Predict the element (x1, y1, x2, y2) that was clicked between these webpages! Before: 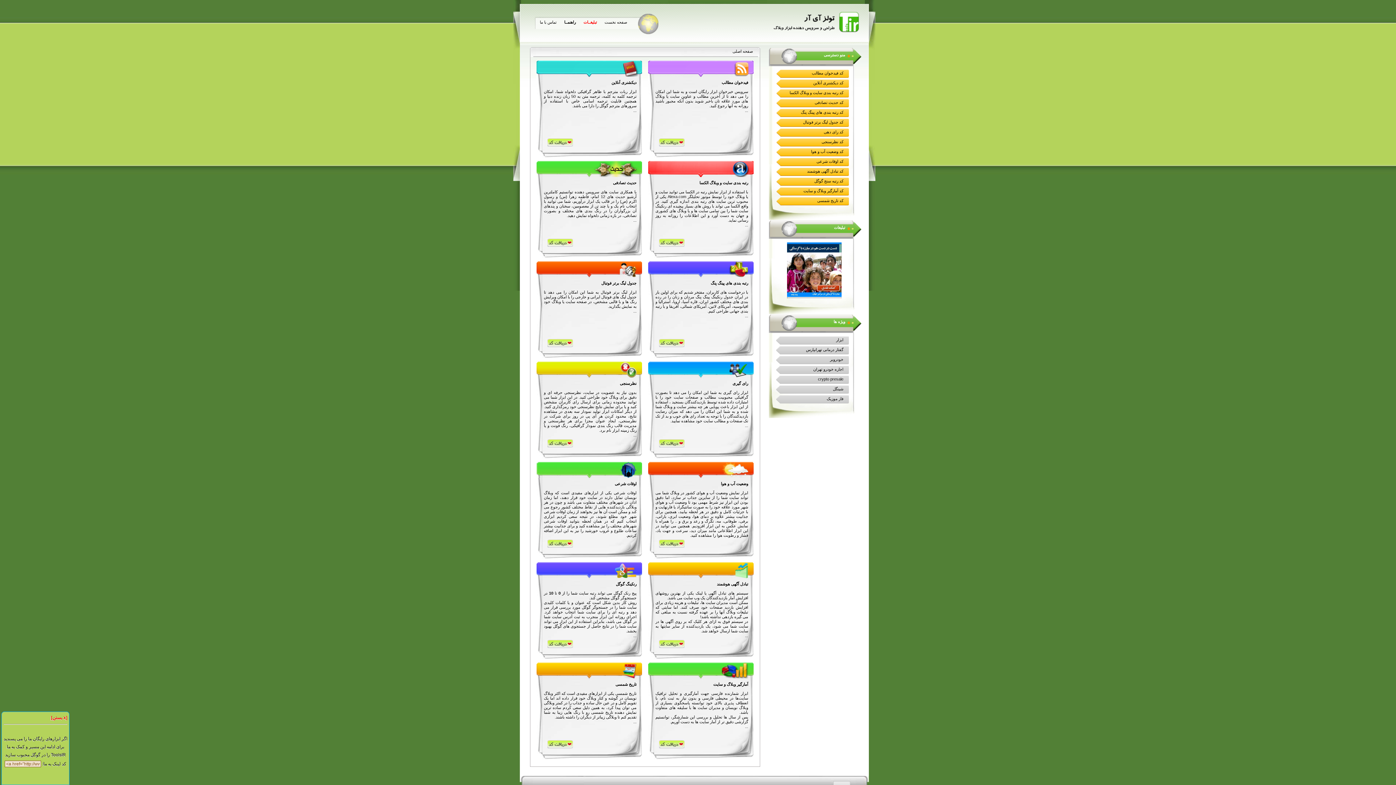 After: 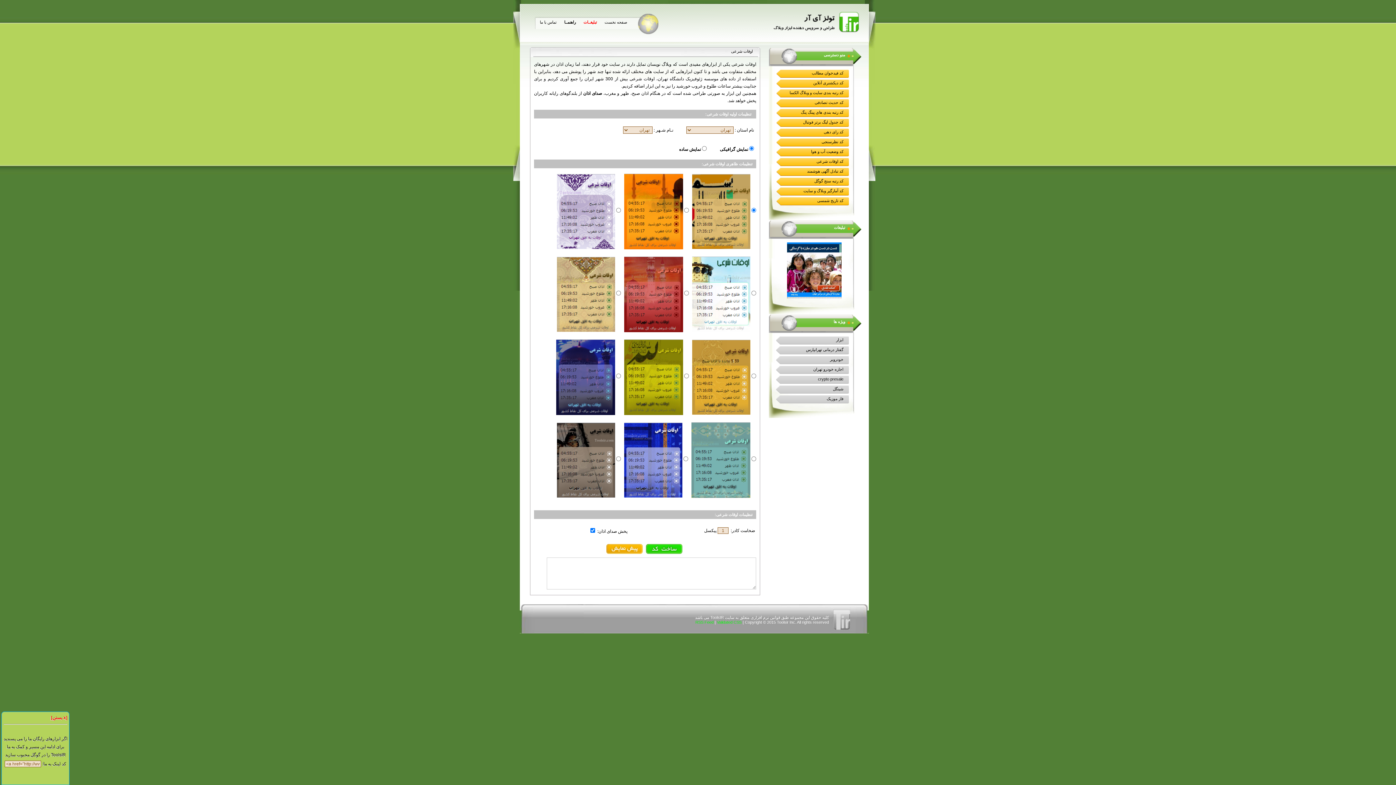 Action: bbox: (547, 544, 573, 548)